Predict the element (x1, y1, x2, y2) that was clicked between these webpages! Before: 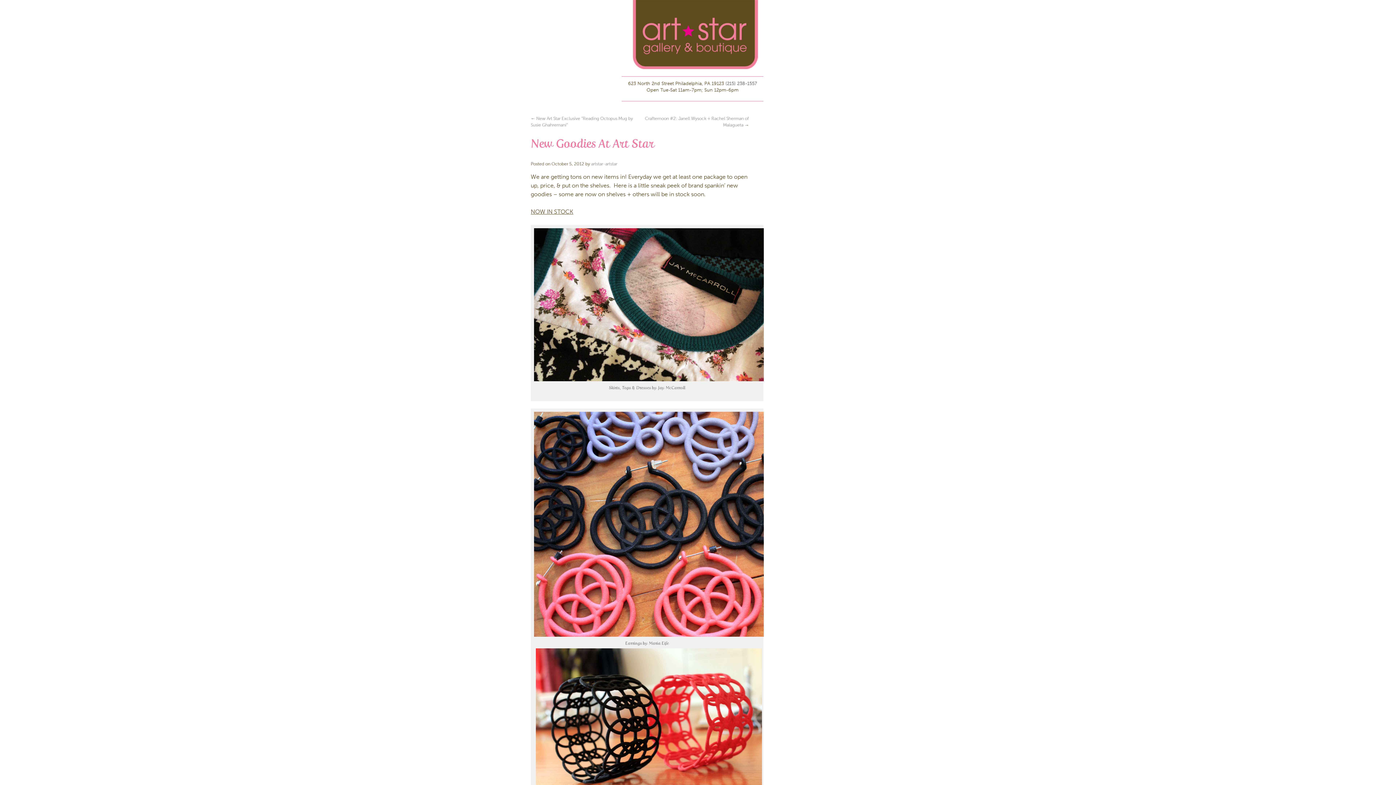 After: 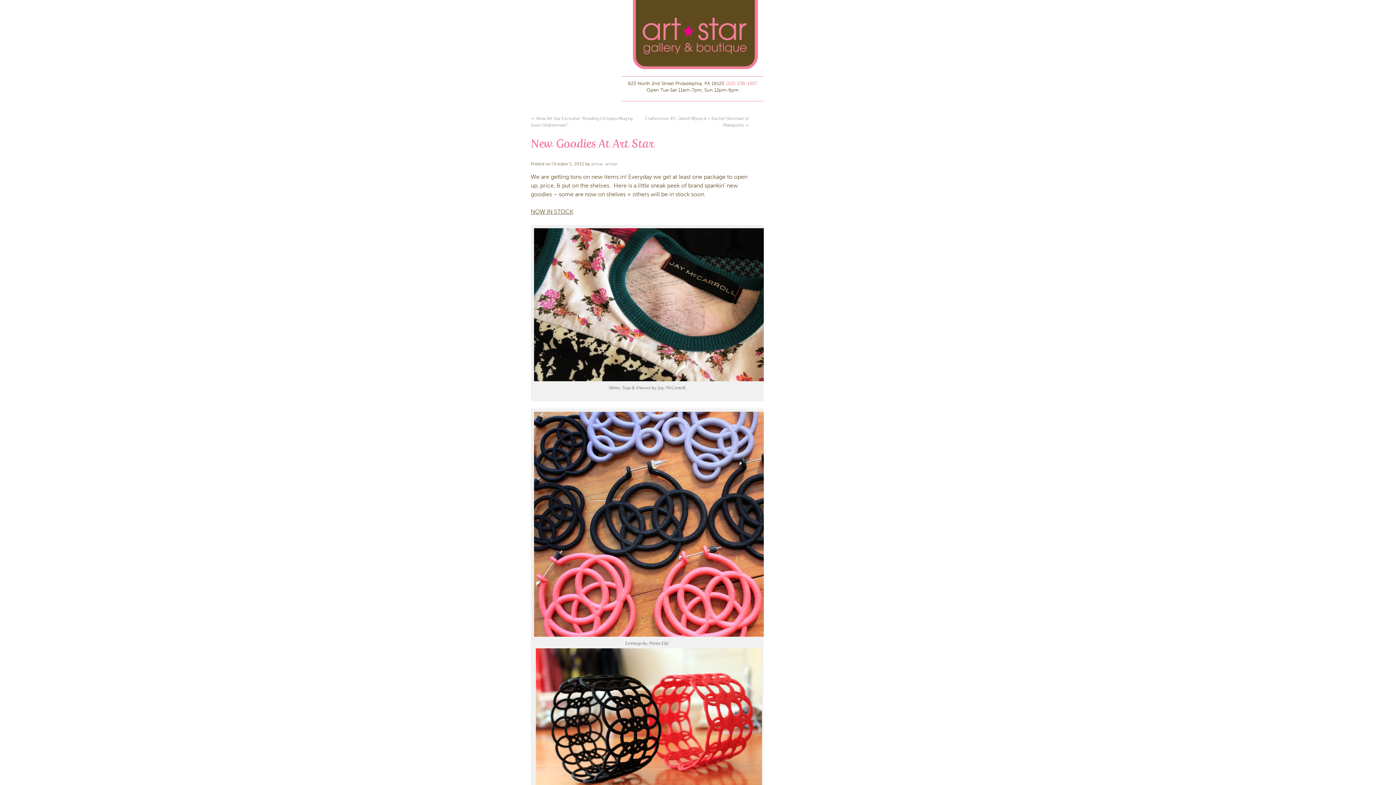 Action: bbox: (725, 80, 757, 86) label: (215) 238-1557